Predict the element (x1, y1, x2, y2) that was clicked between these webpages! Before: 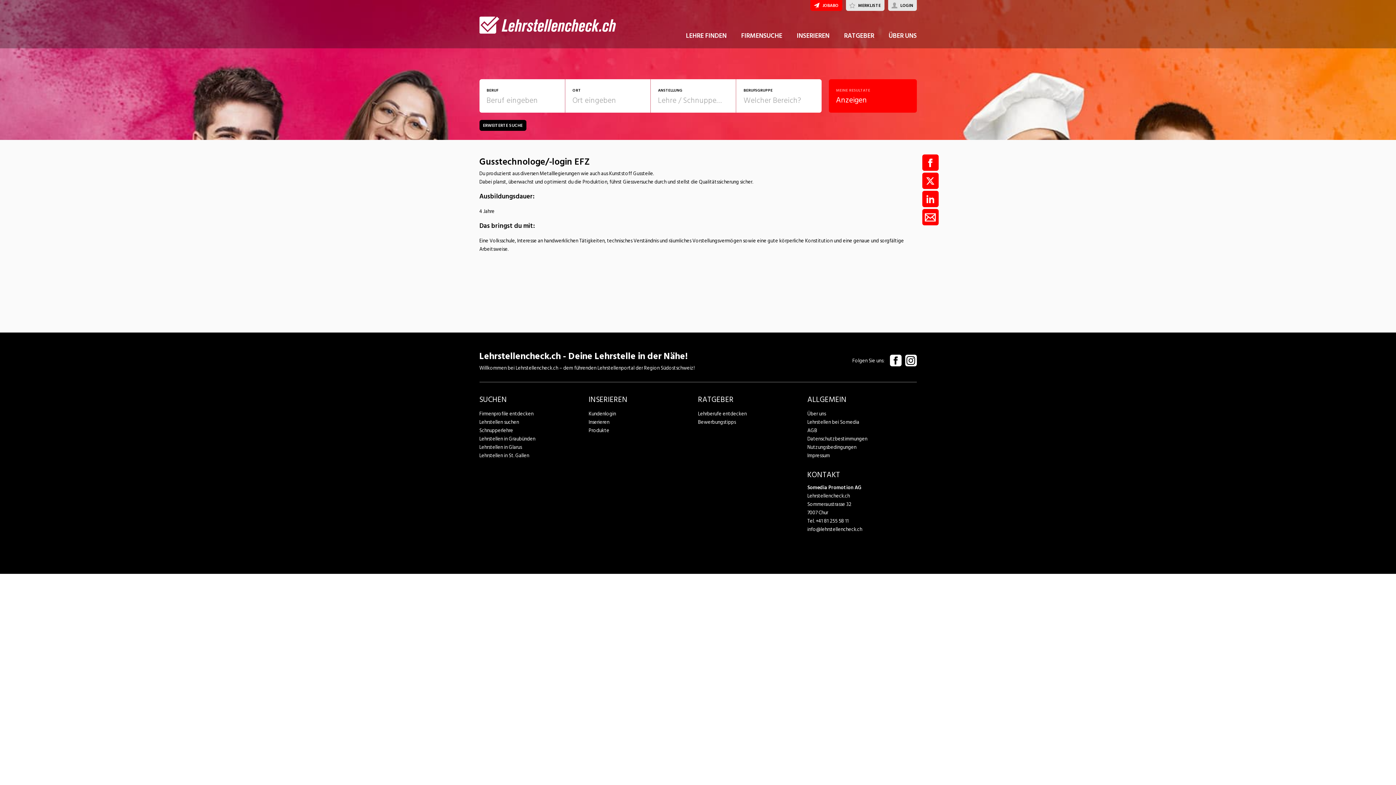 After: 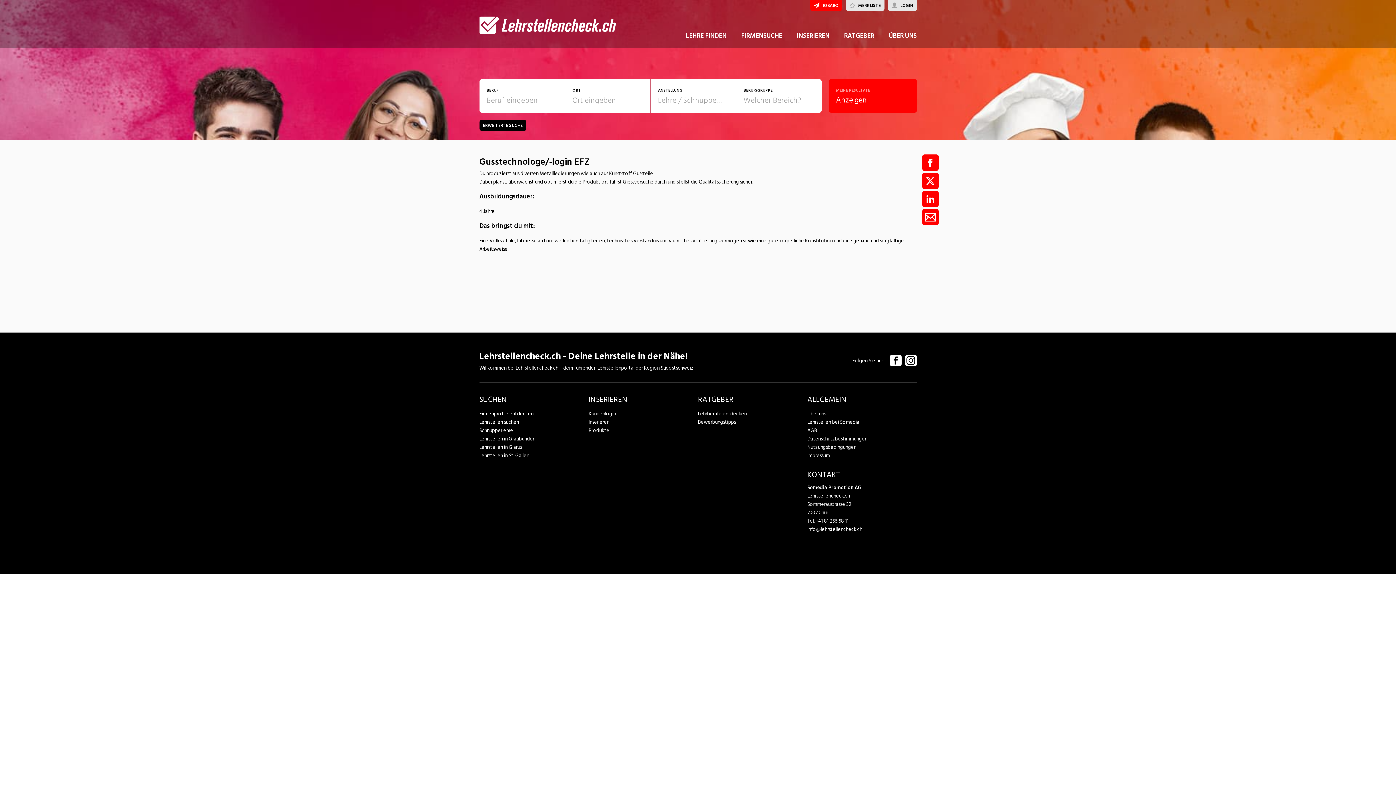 Action: bbox: (815, 517, 849, 525) label: +41 81 255 58 11